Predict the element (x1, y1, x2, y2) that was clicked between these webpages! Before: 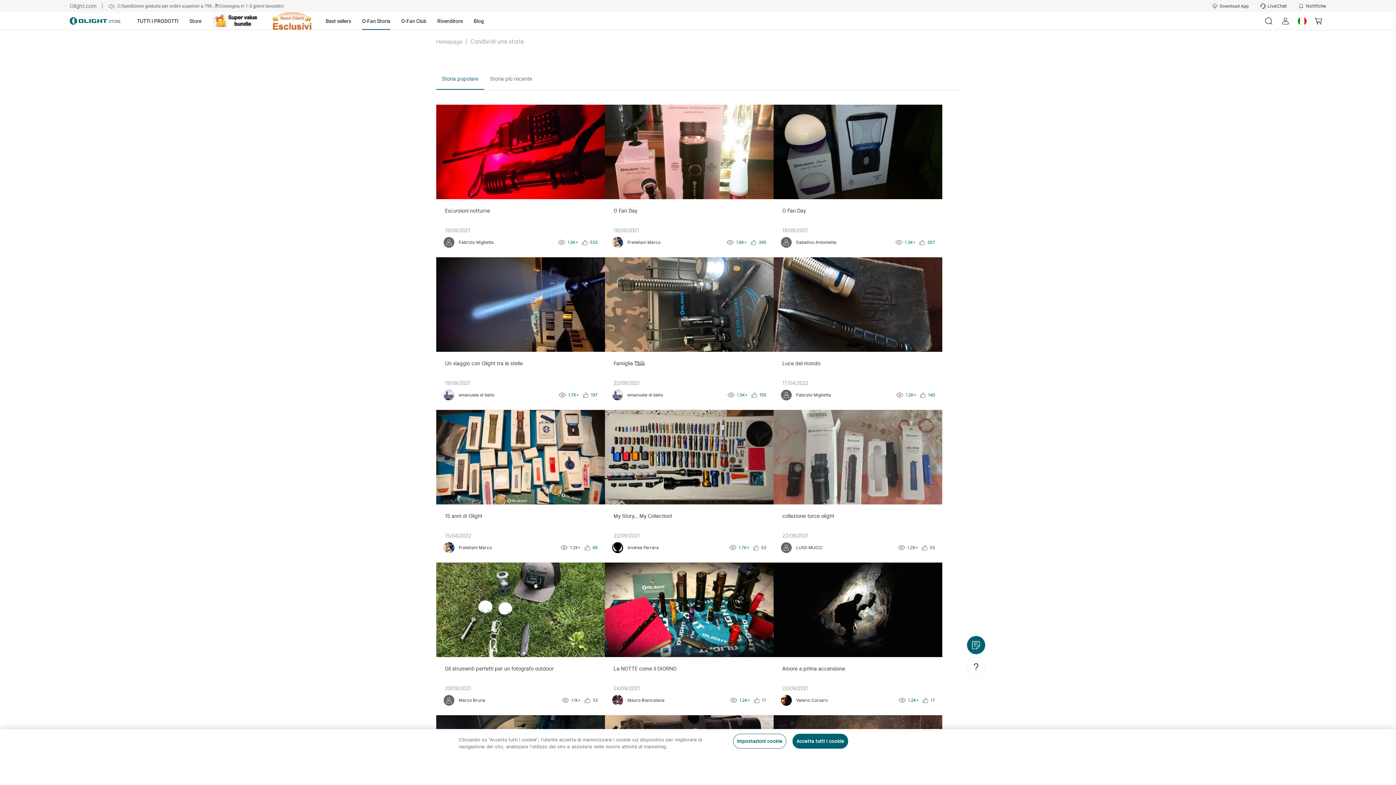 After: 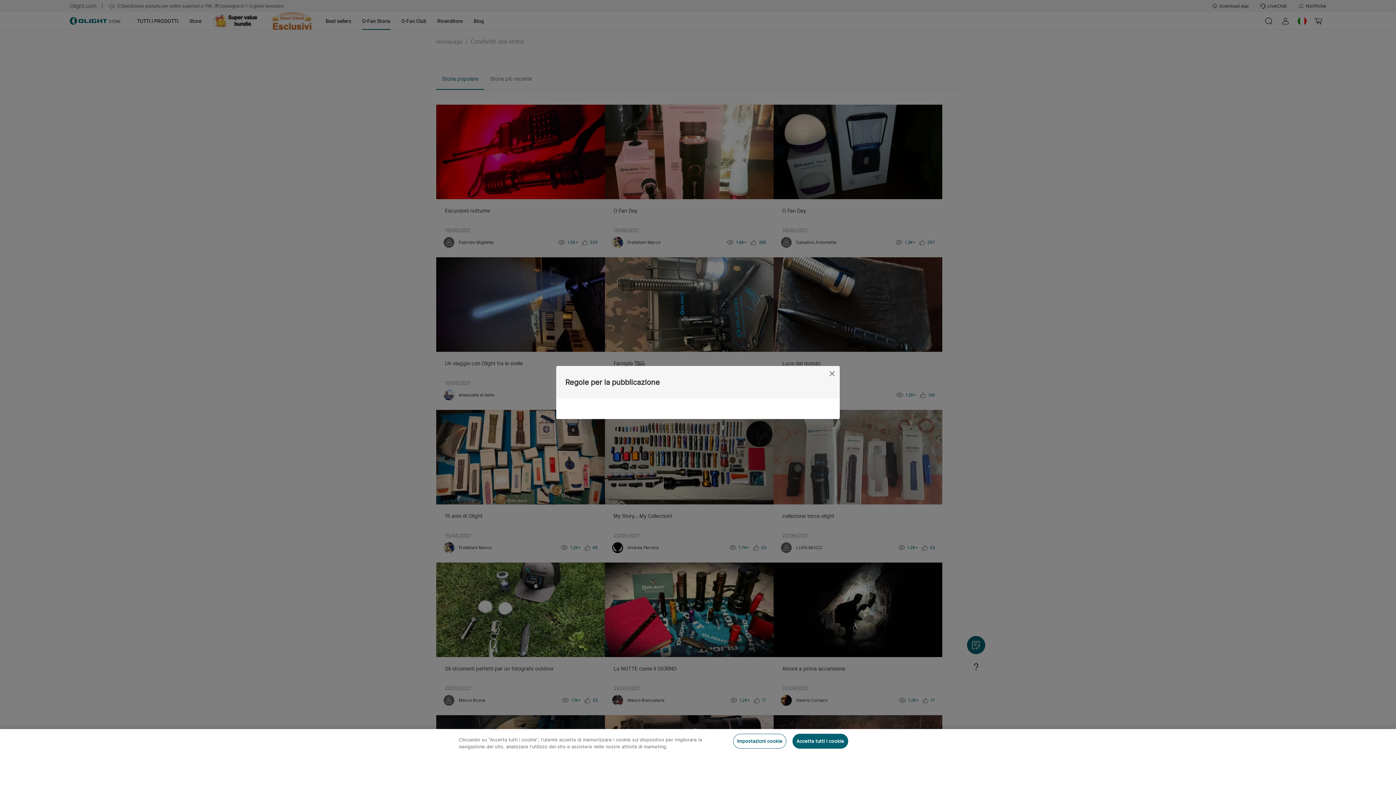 Action: label: post rule bbox: (967, 658, 985, 676)